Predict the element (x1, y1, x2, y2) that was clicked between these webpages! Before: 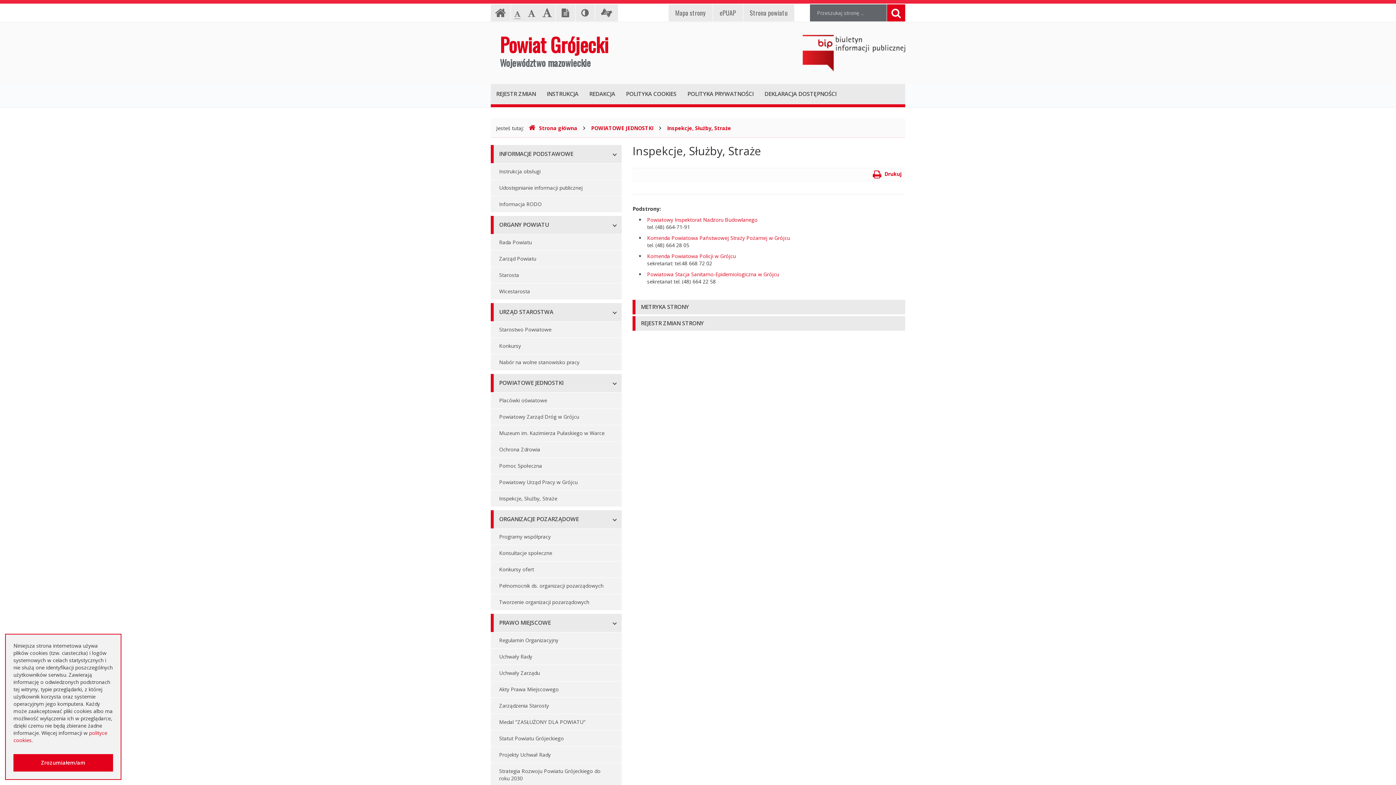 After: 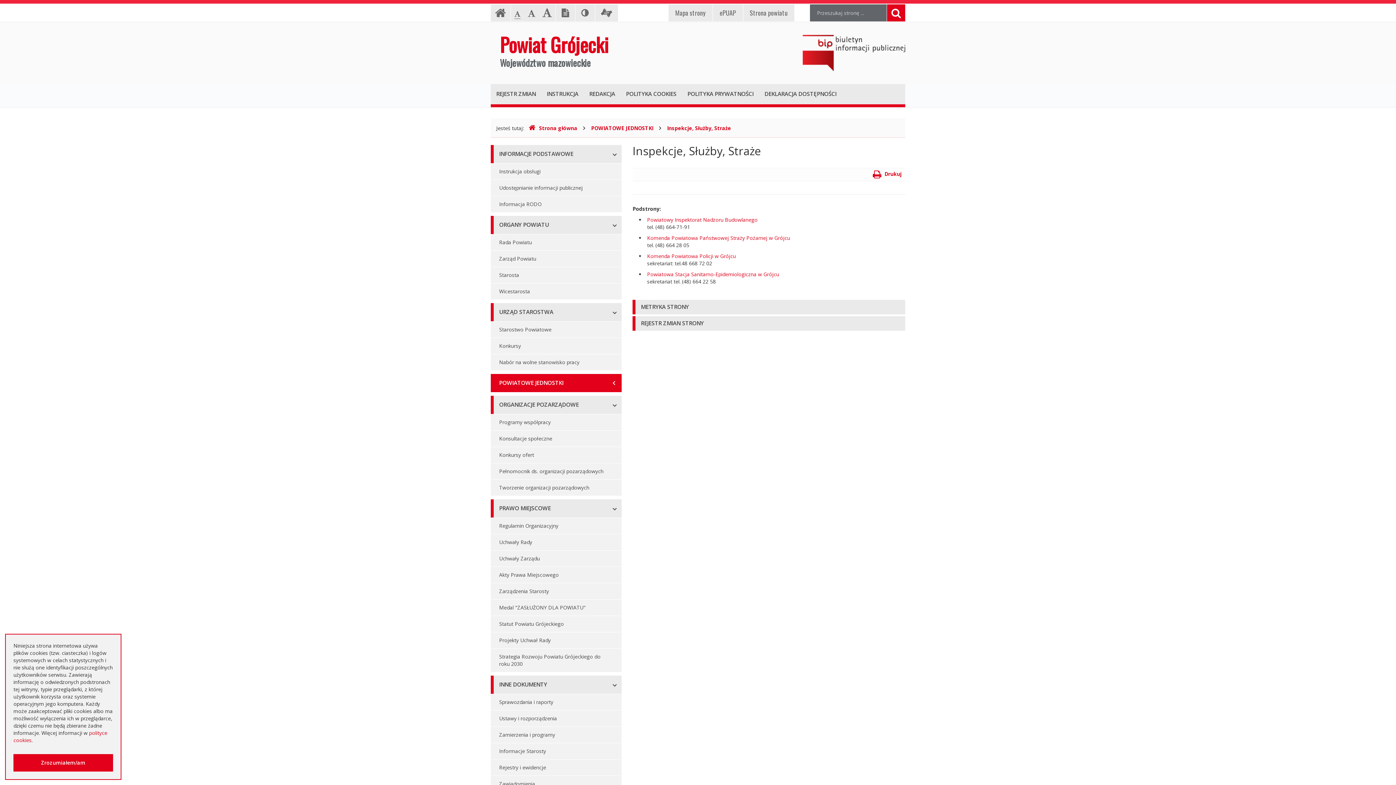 Action: label: POWIATOWE JEDNOSTKI bbox: (490, 374, 621, 392)